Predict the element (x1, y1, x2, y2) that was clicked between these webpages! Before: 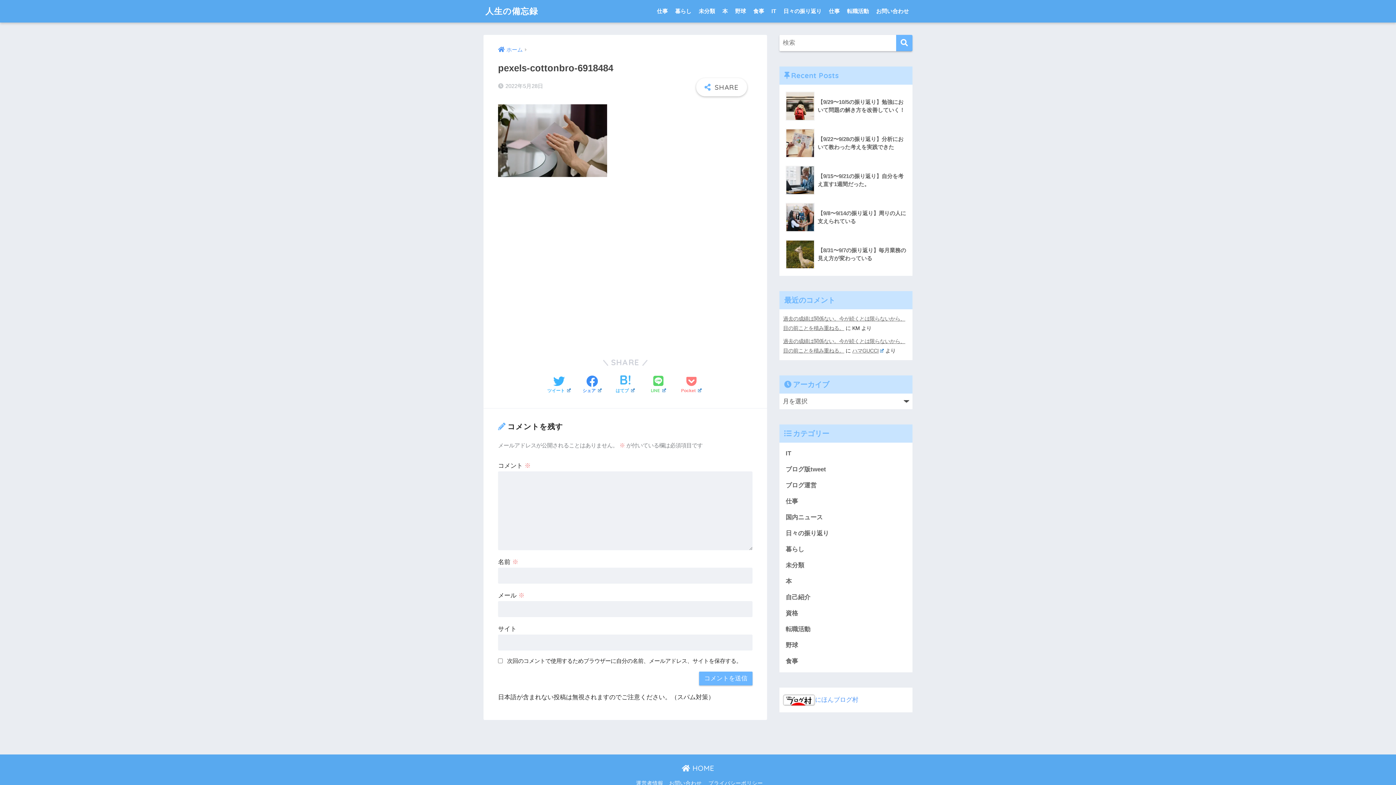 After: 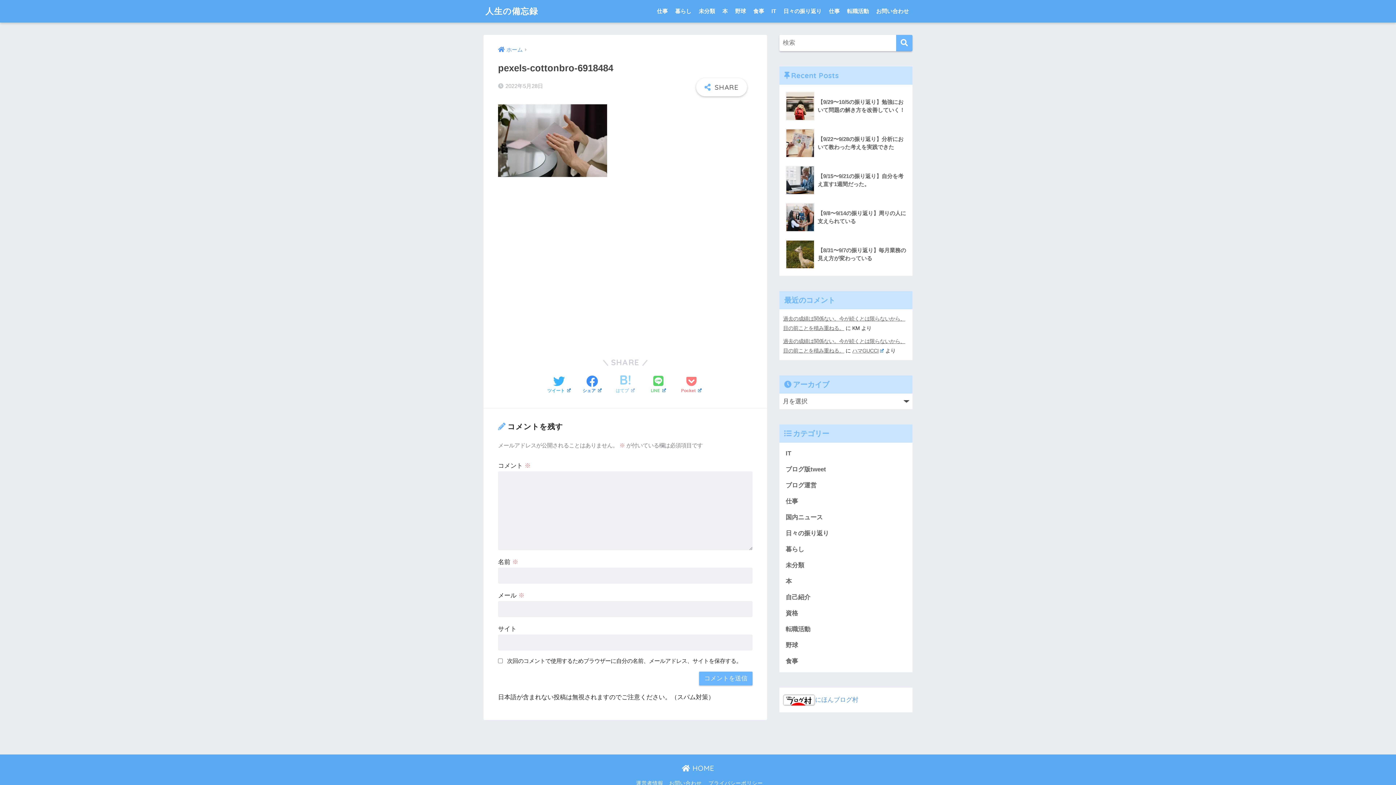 Action: bbox: (615, 375, 635, 394) label: はてブでブックマークする